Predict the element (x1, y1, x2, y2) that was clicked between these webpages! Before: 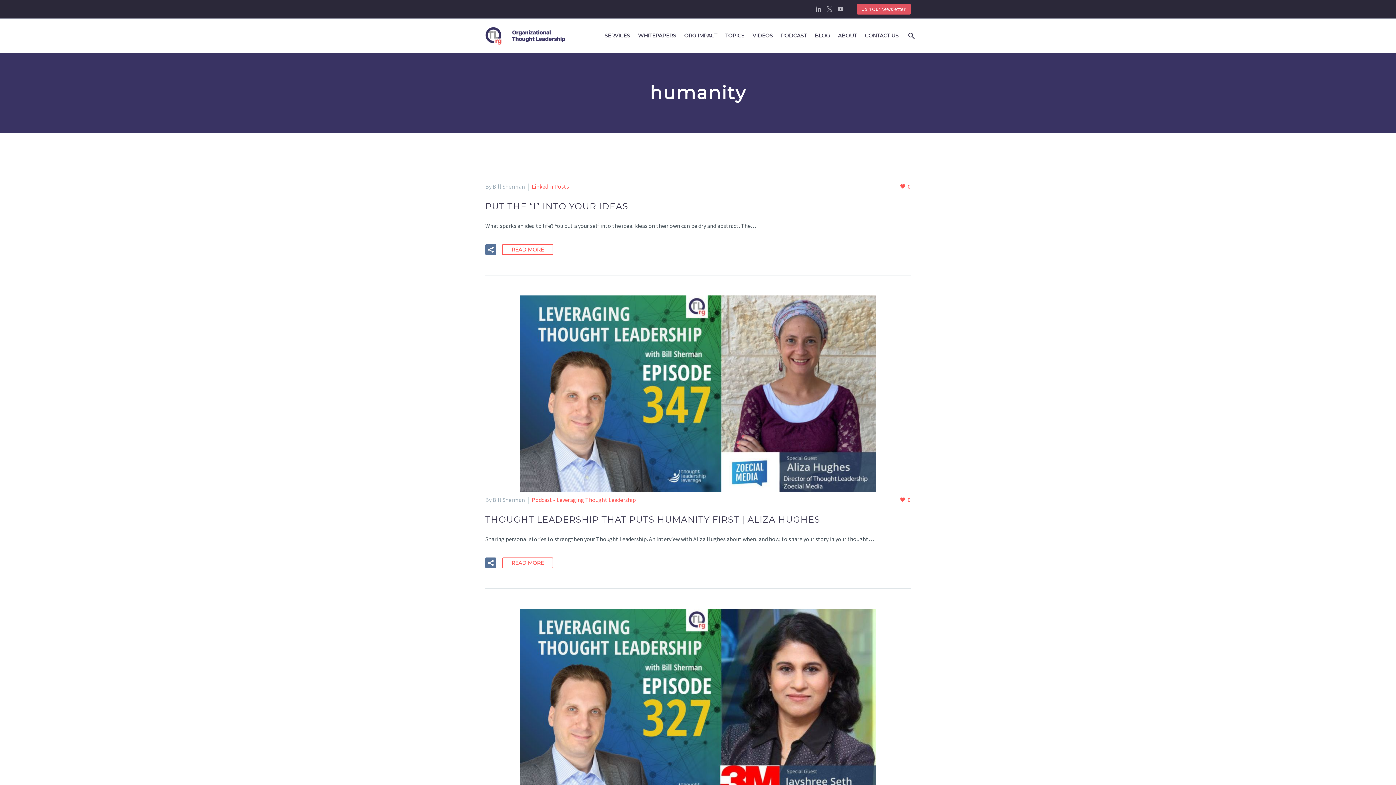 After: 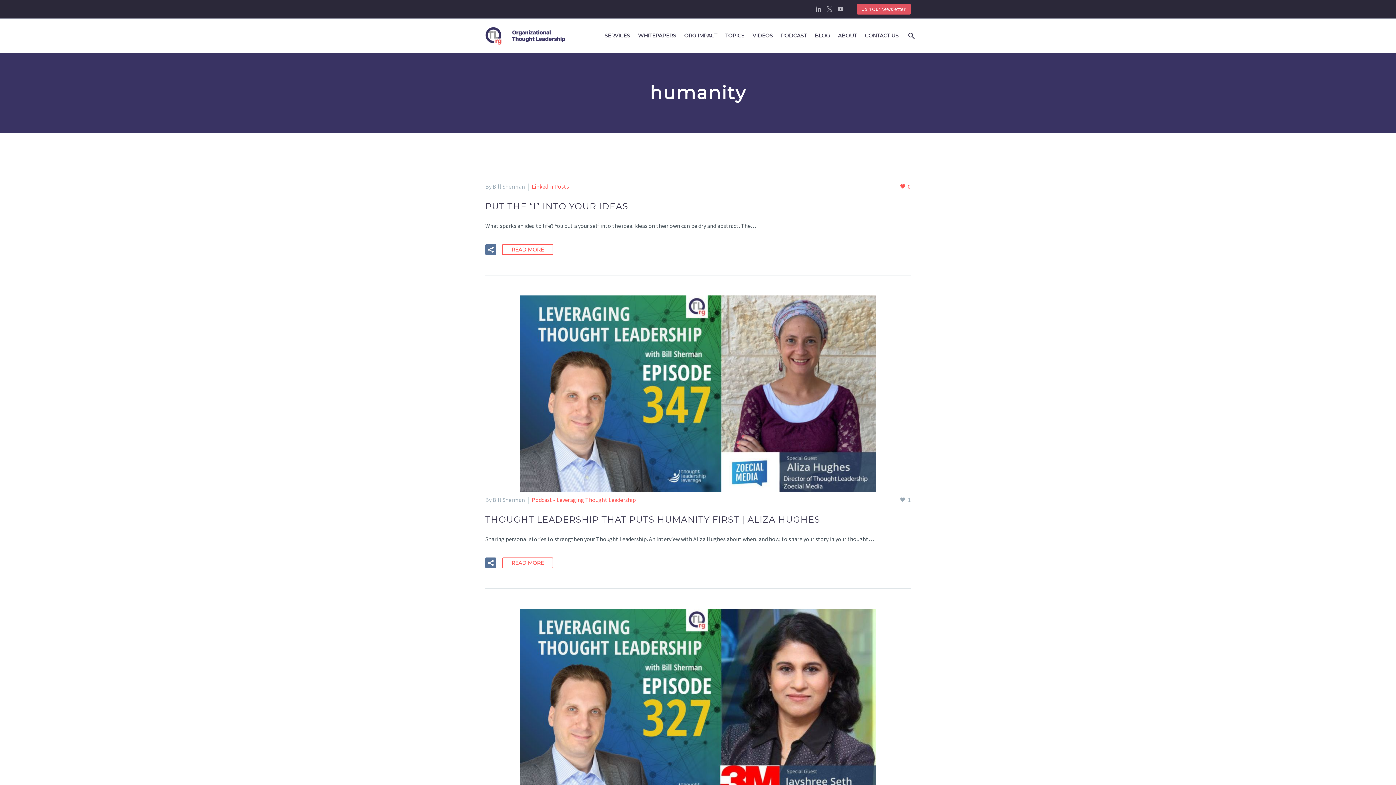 Action: label: 0 bbox: (900, 495, 910, 504)